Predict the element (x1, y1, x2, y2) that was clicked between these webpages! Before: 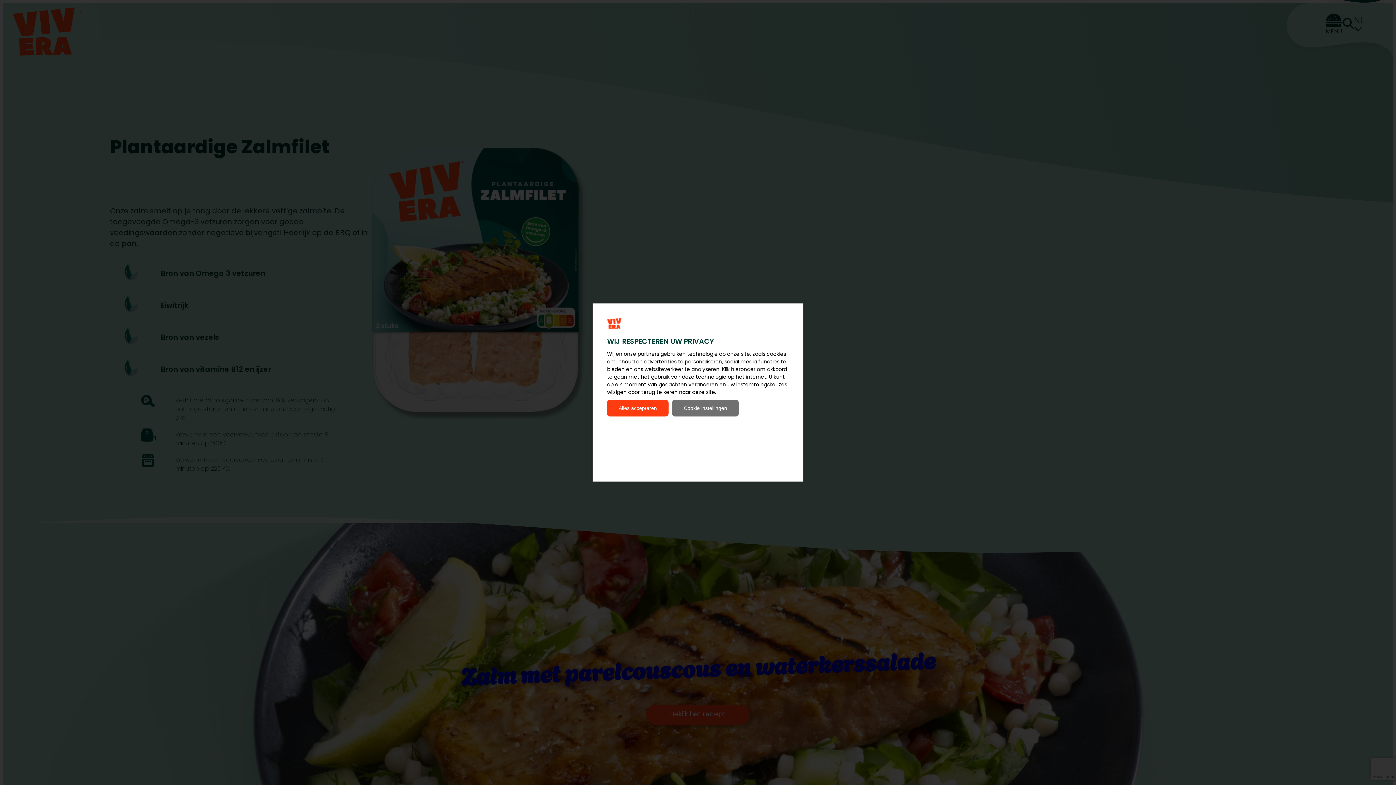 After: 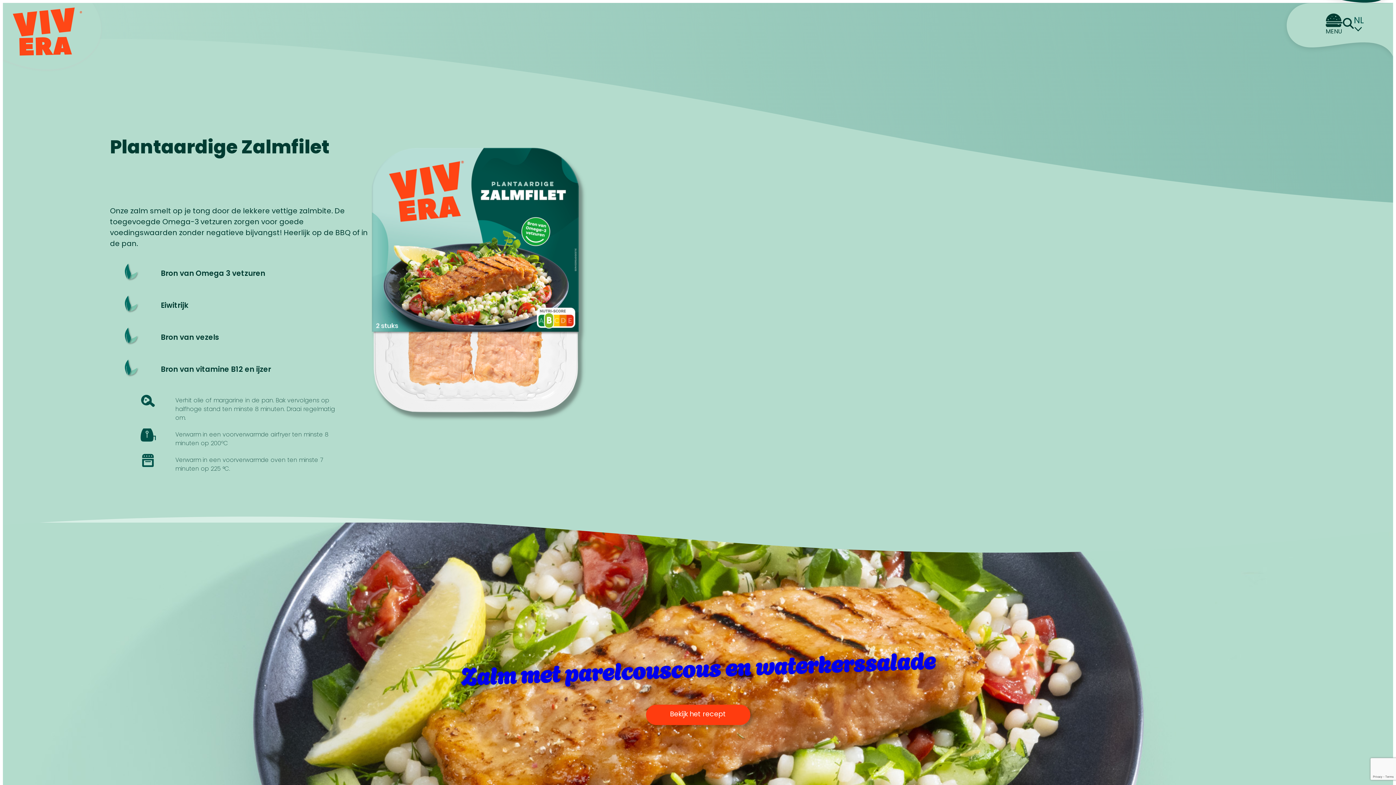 Action: bbox: (607, 400, 668, 416) label: Alles accepteren